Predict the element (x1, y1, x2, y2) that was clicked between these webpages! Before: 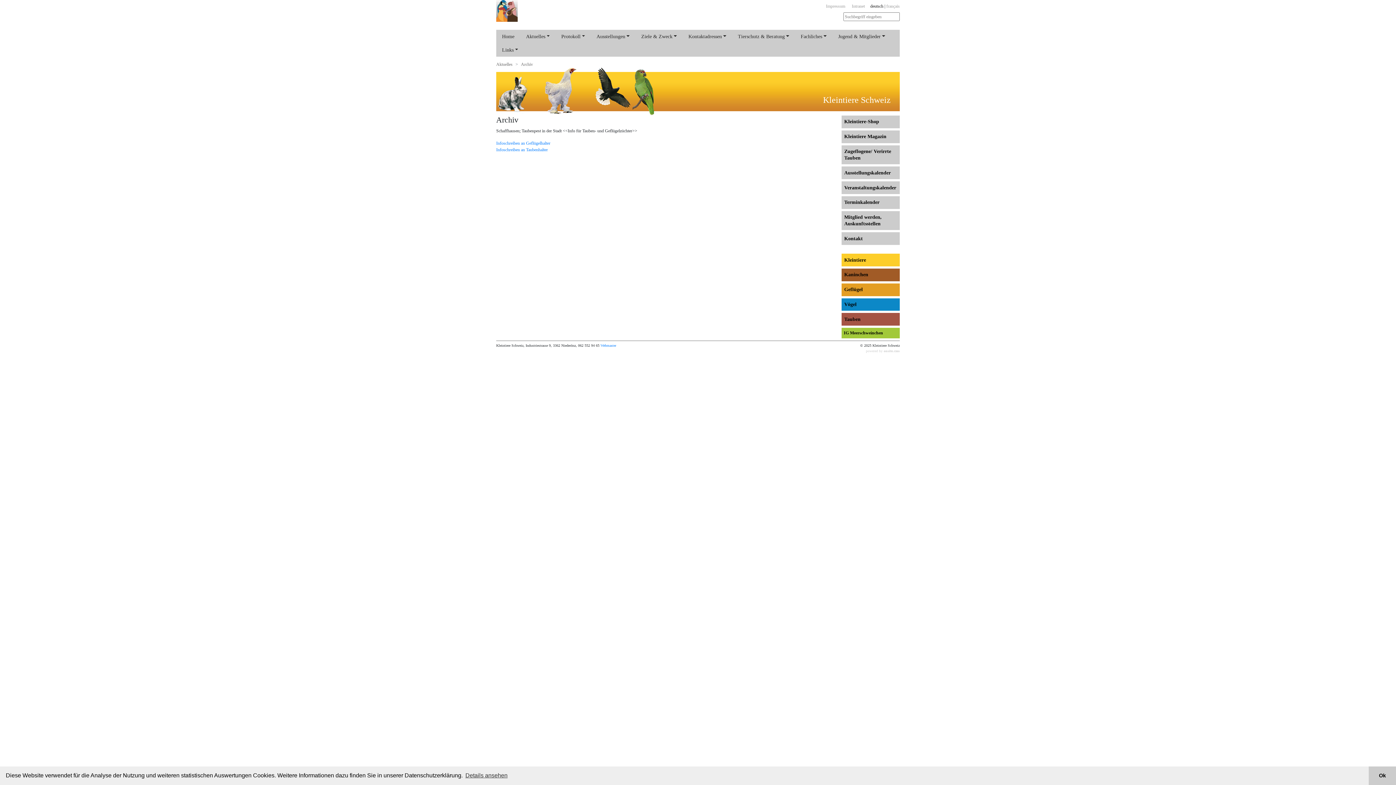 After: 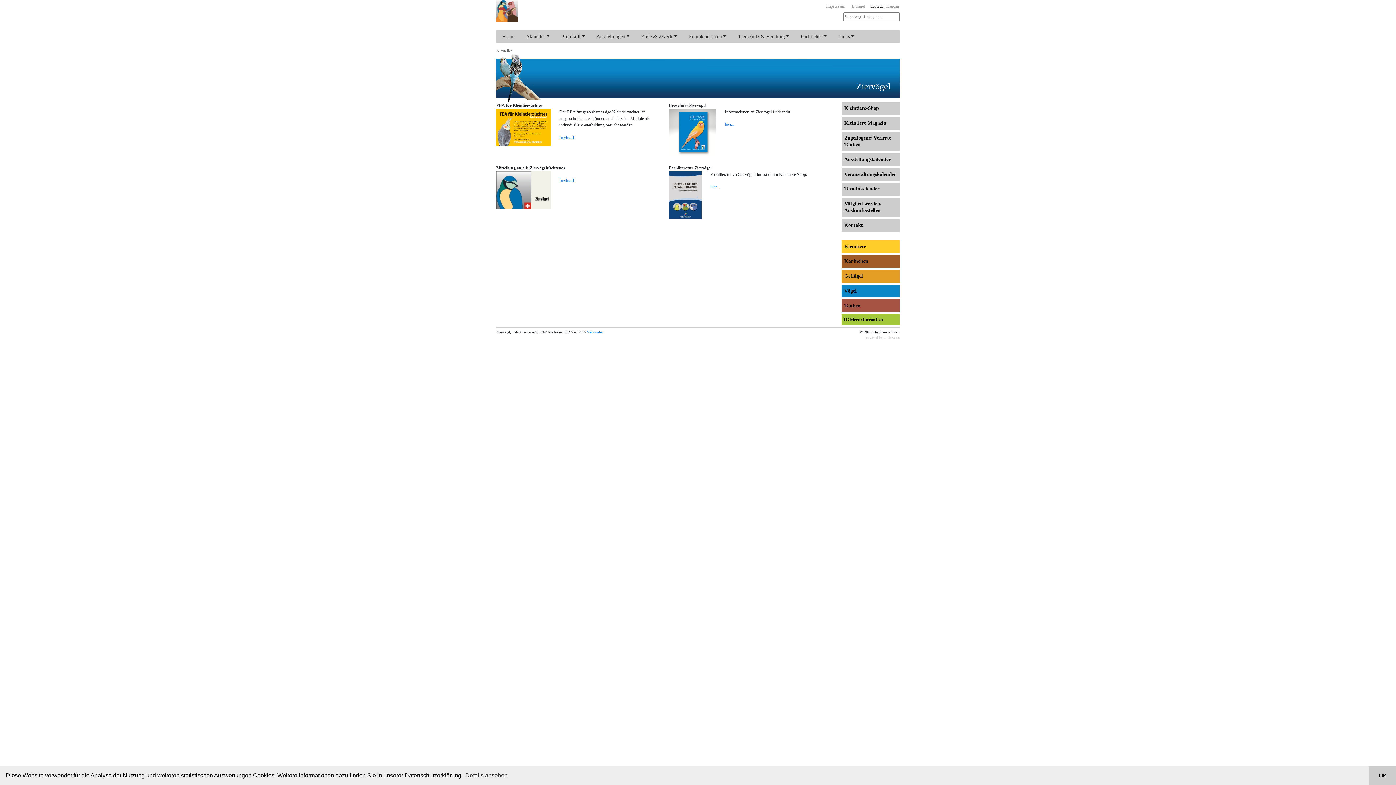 Action: label: Vögel bbox: (844, 301, 856, 307)